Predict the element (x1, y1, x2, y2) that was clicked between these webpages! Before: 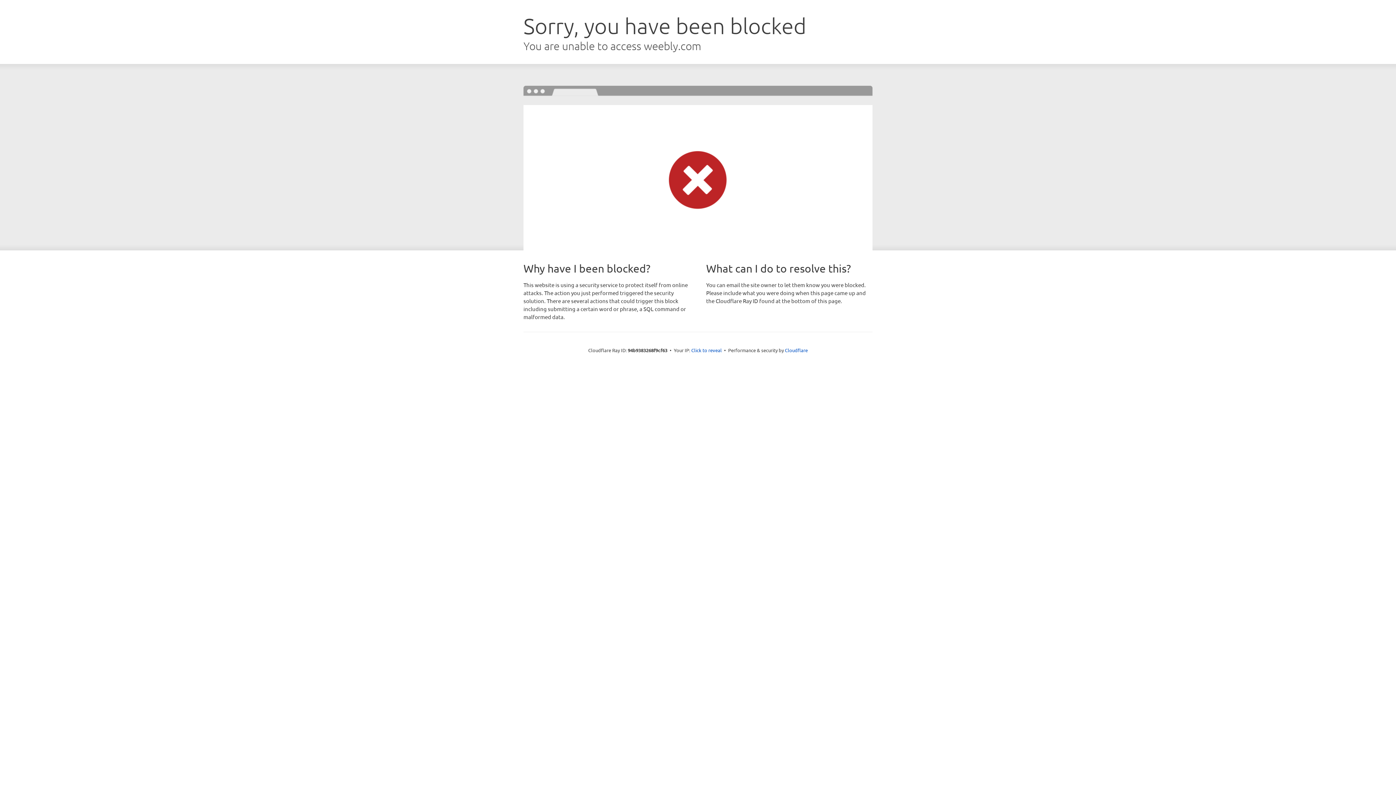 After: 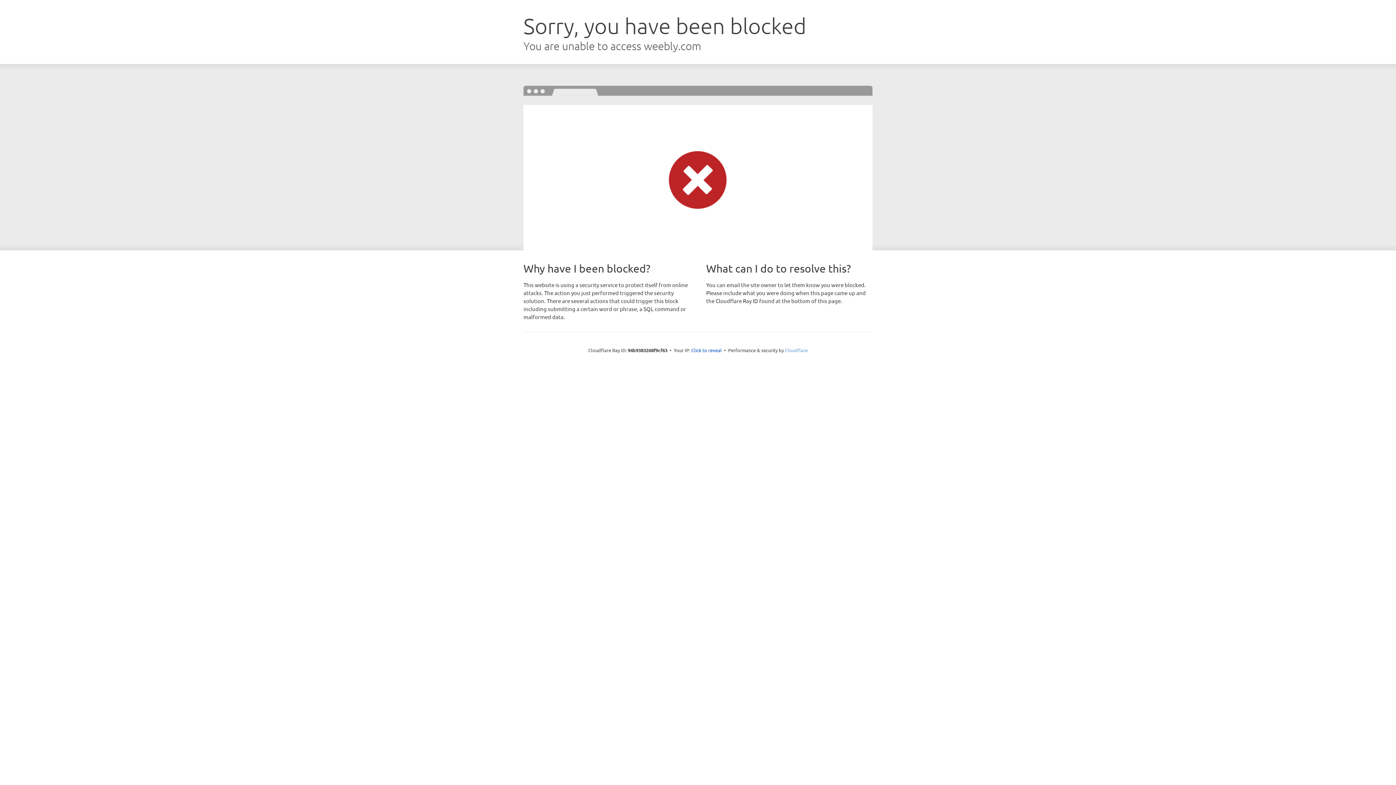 Action: label: Cloudflare bbox: (785, 347, 808, 353)